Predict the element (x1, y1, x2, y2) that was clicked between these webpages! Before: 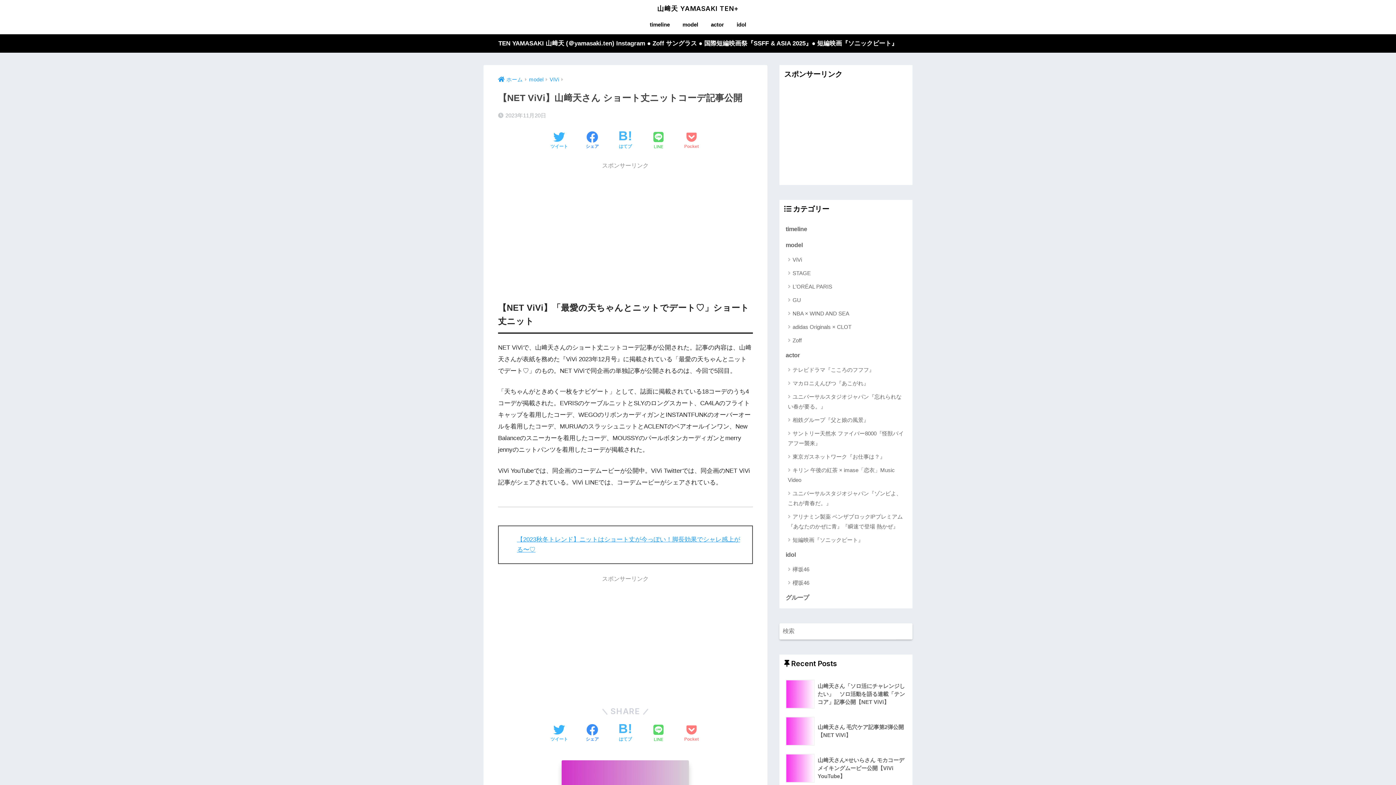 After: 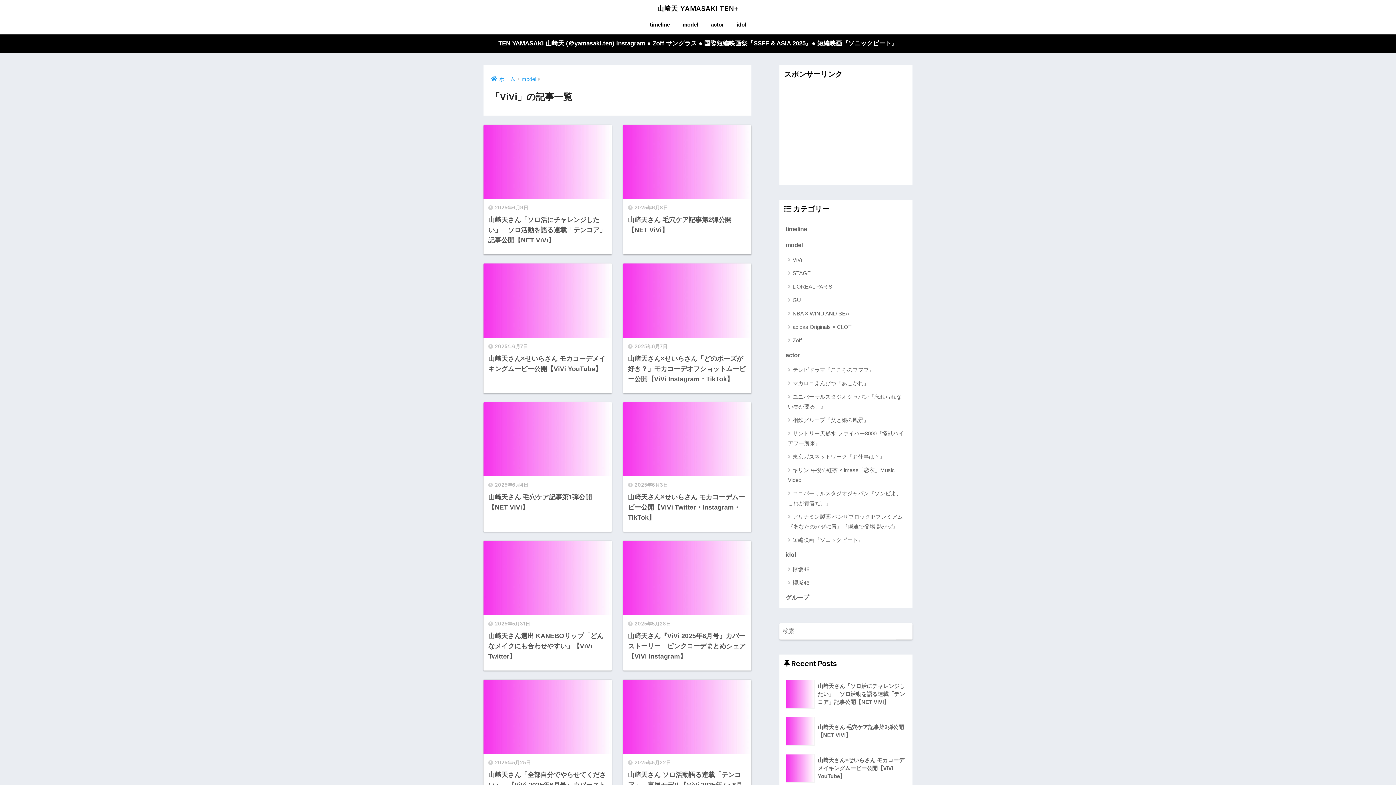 Action: label: ViVi bbox: (783, 253, 909, 266)